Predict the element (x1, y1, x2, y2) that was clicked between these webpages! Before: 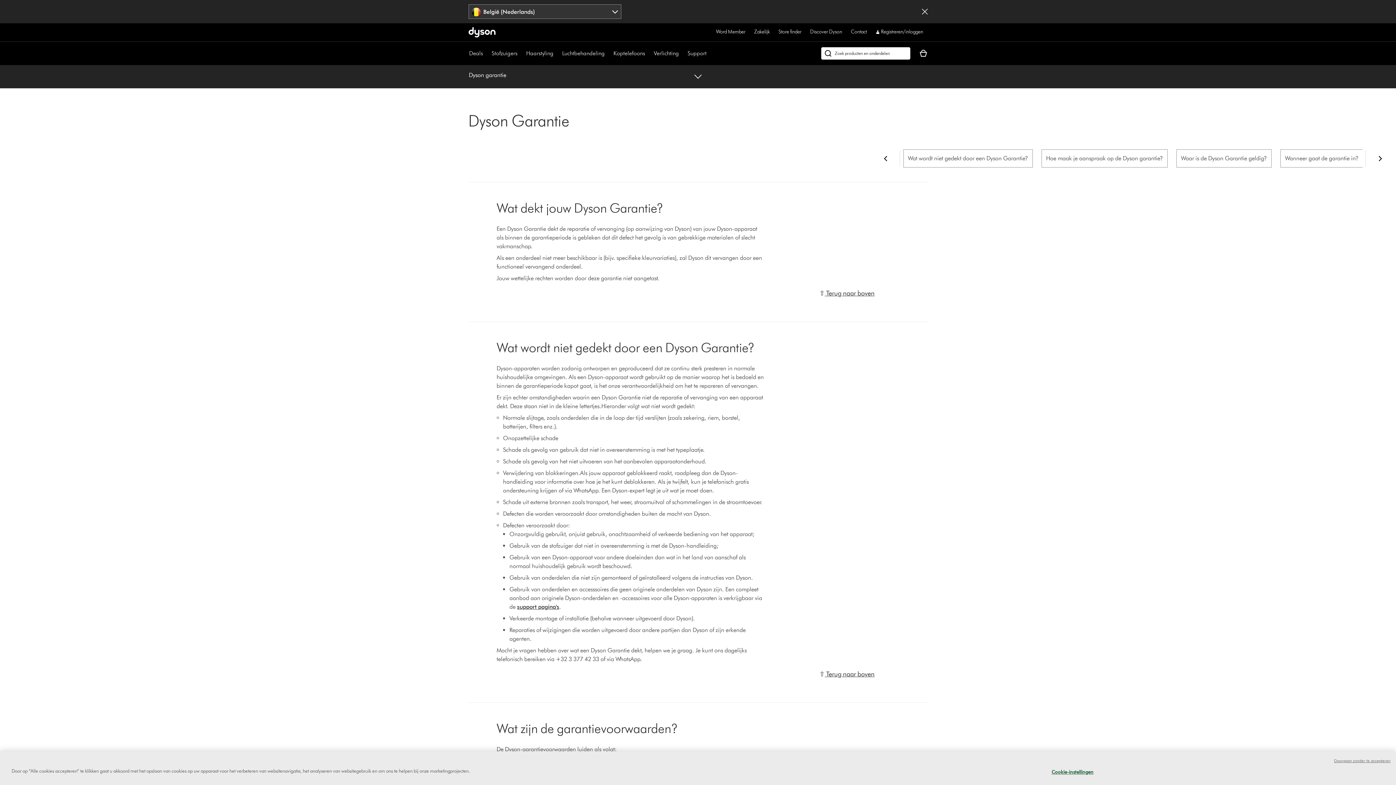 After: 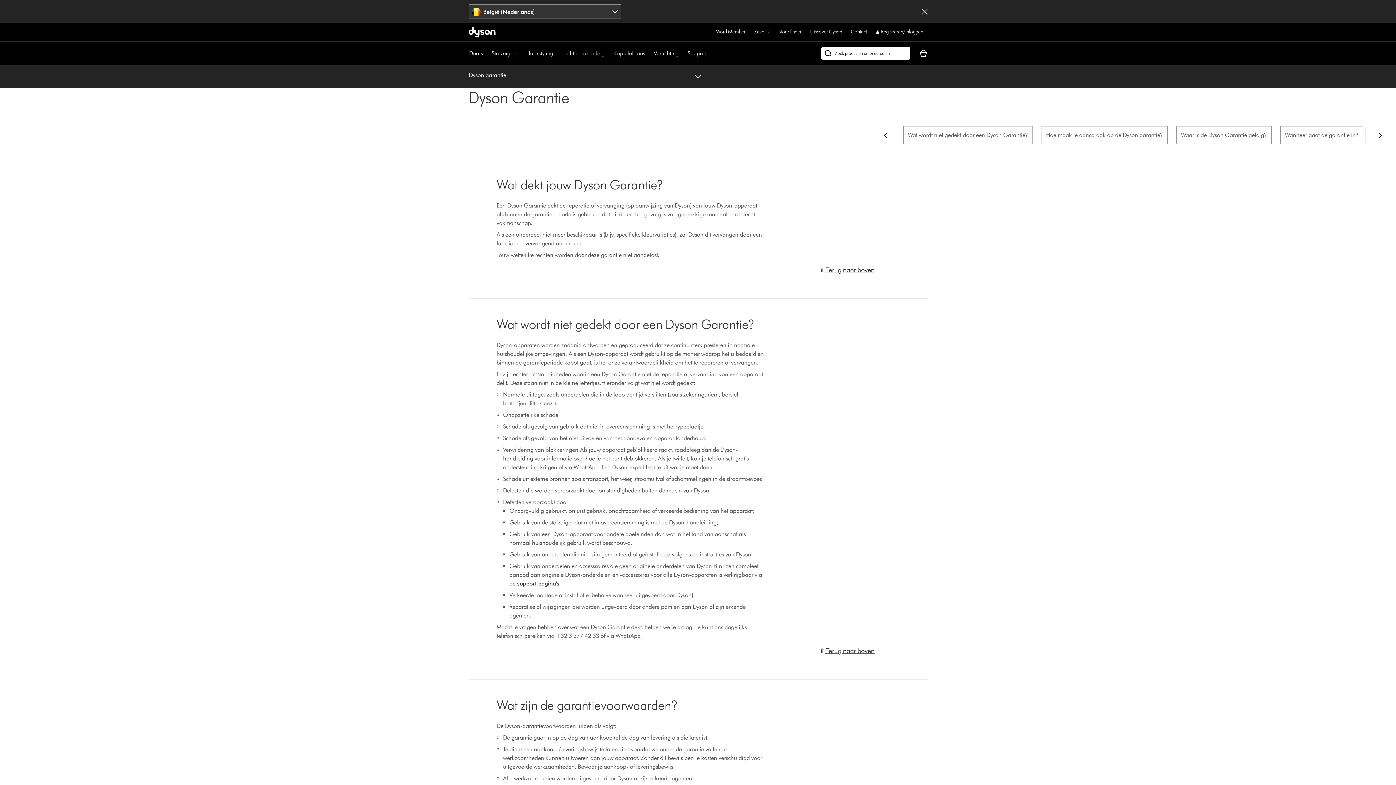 Action: label: ⇧ Terug naar boven bbox: (819, 670, 874, 678)